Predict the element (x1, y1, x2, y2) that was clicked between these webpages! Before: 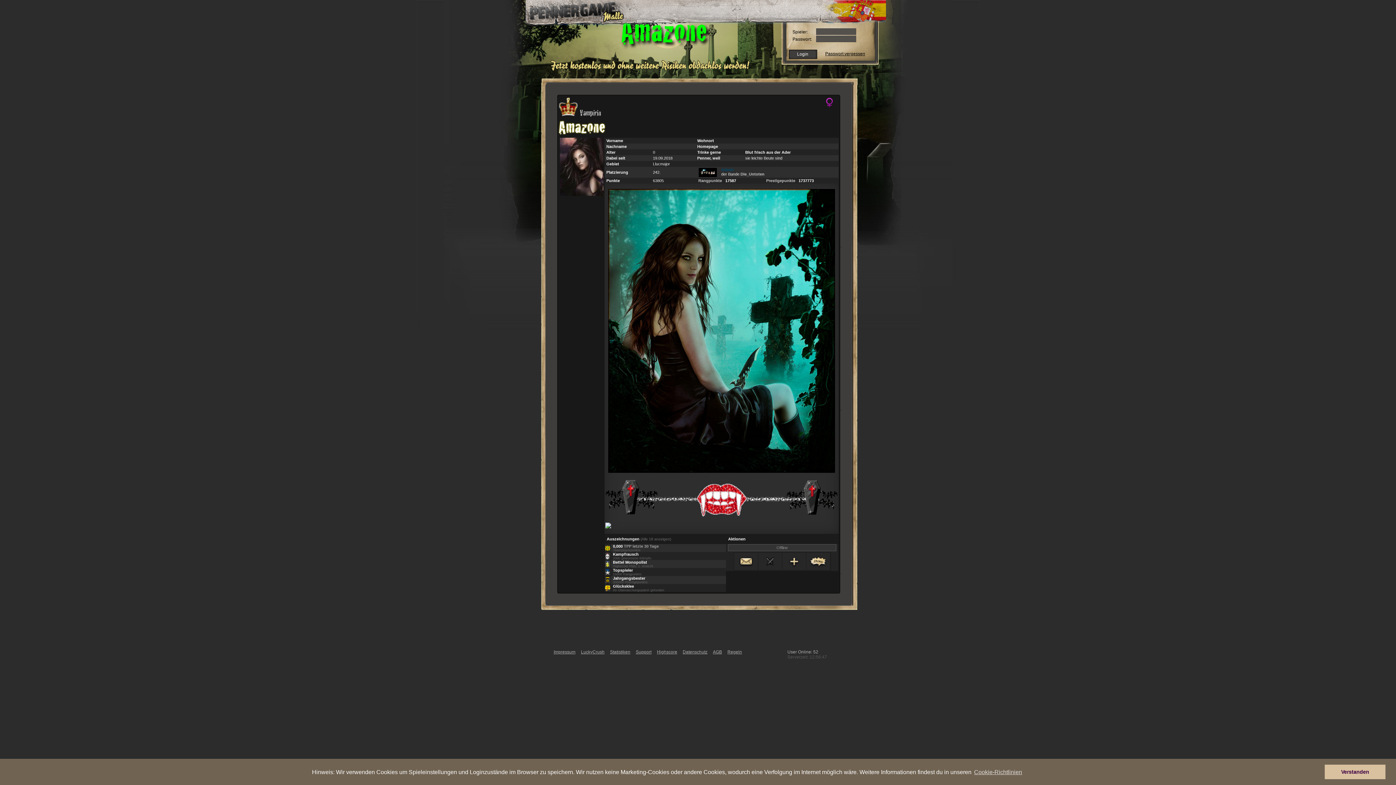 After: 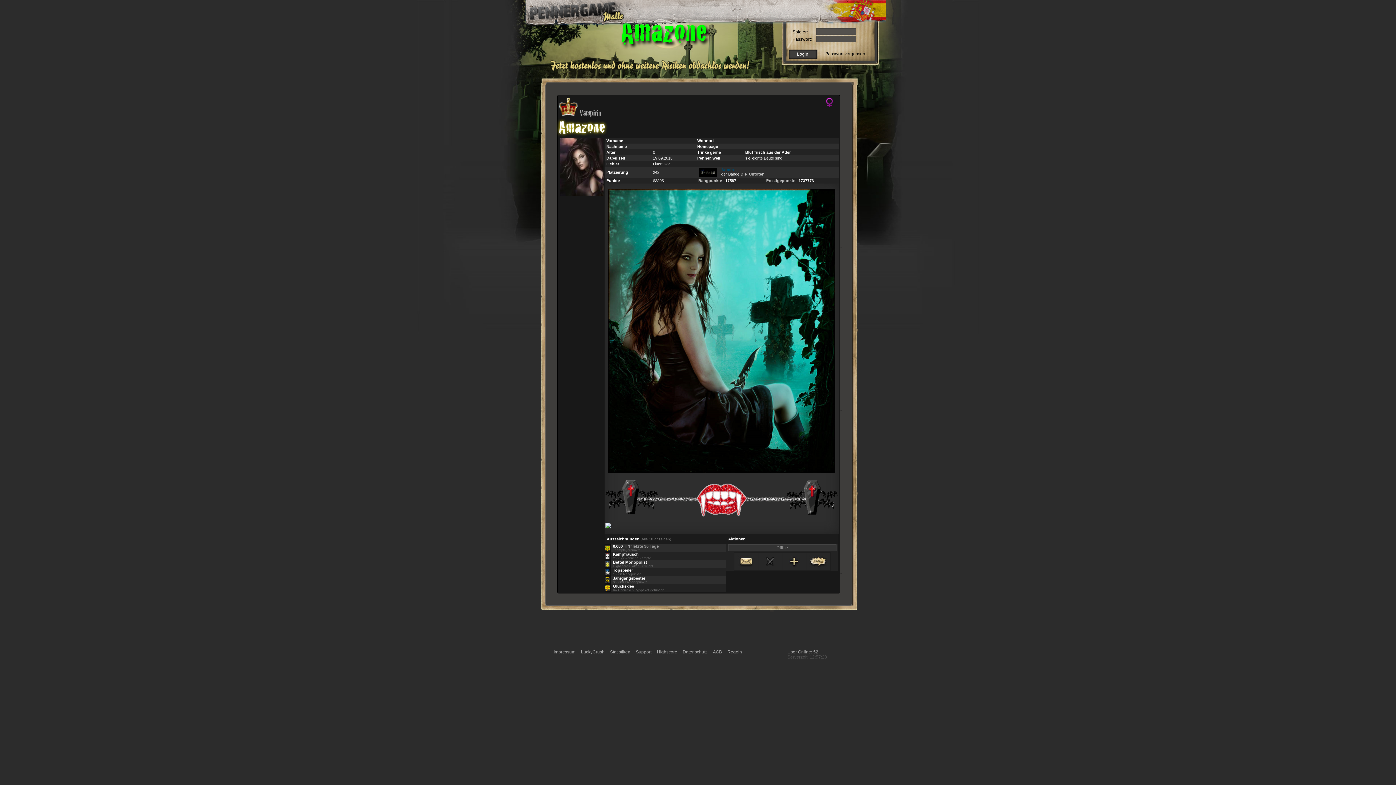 Action: bbox: (1325, 765, 1385, 779) label: dismiss cookie message